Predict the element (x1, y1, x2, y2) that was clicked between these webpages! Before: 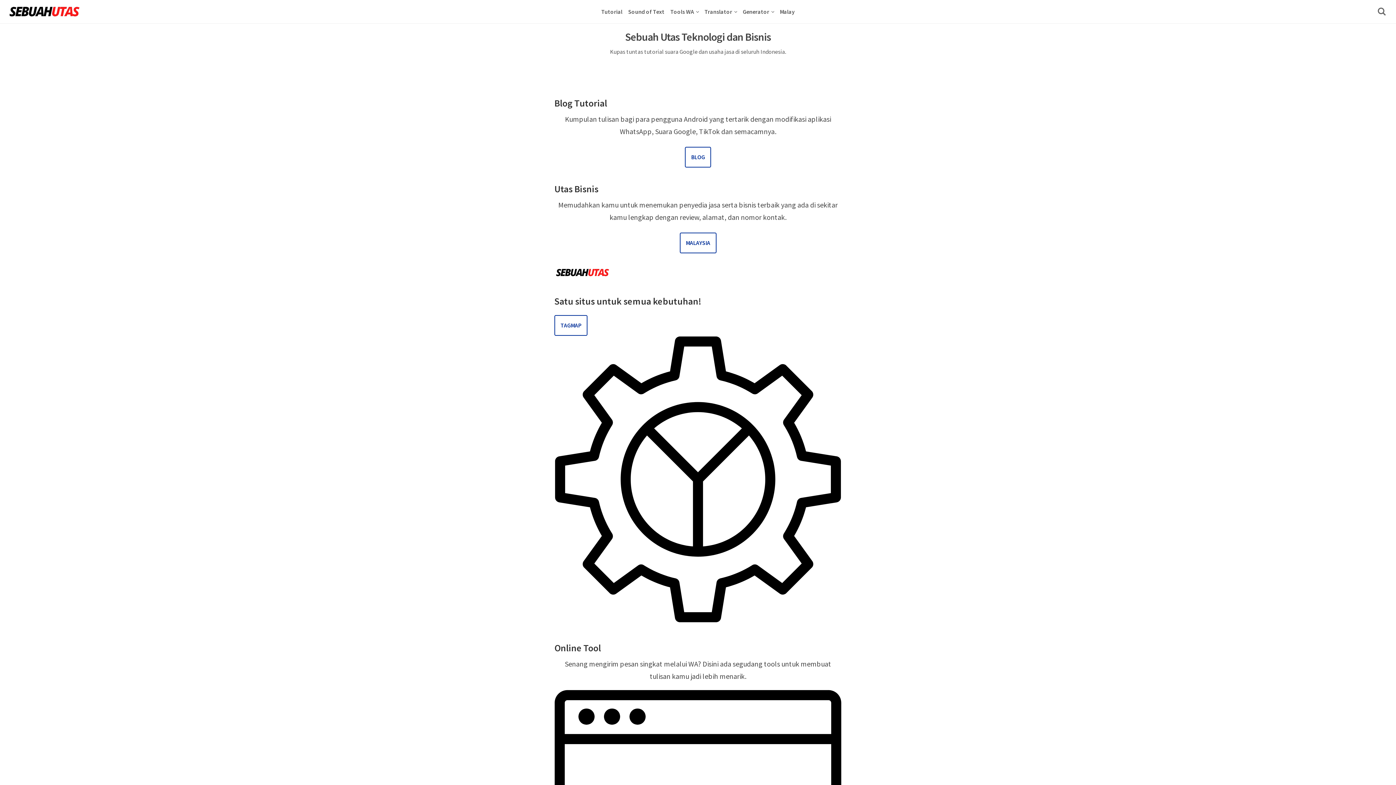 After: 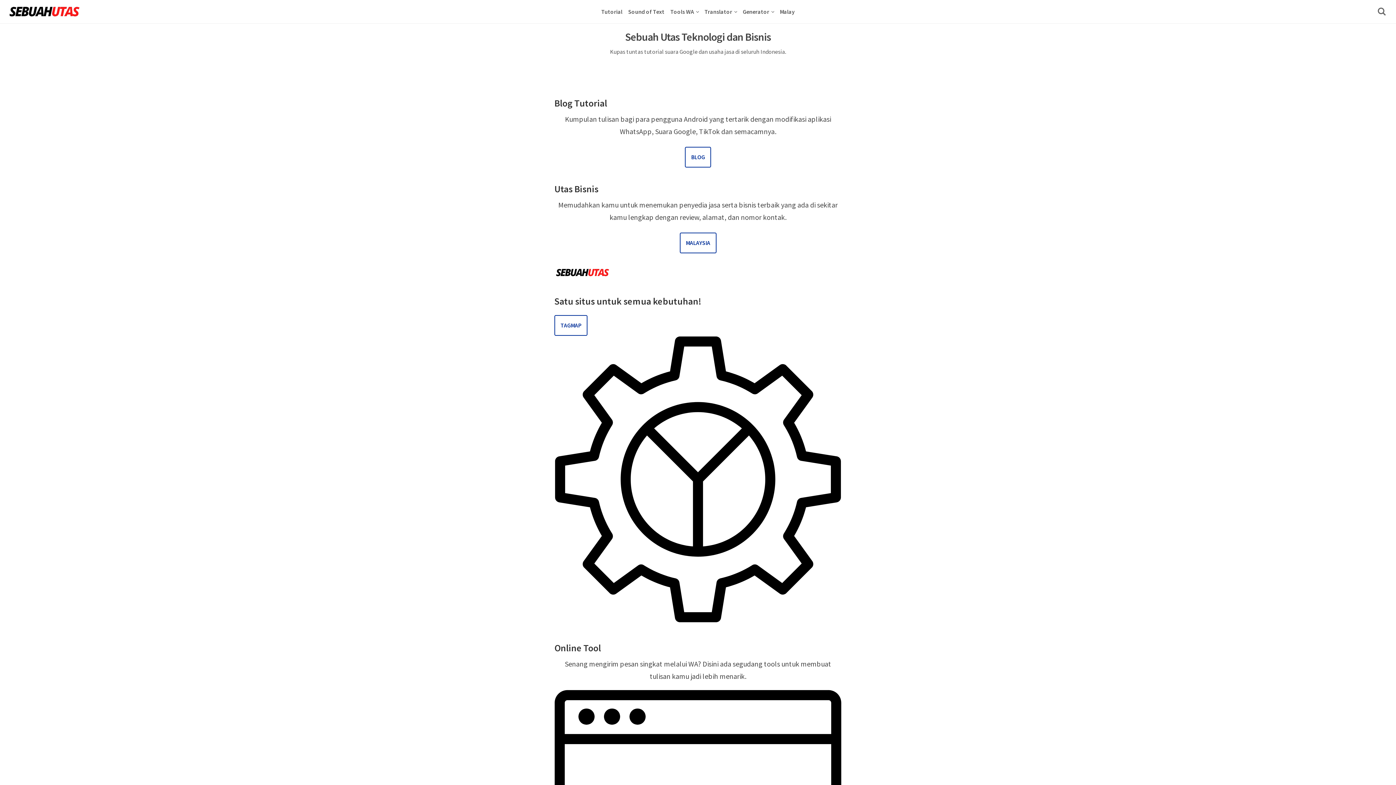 Action: bbox: (7, 2, 93, 20)